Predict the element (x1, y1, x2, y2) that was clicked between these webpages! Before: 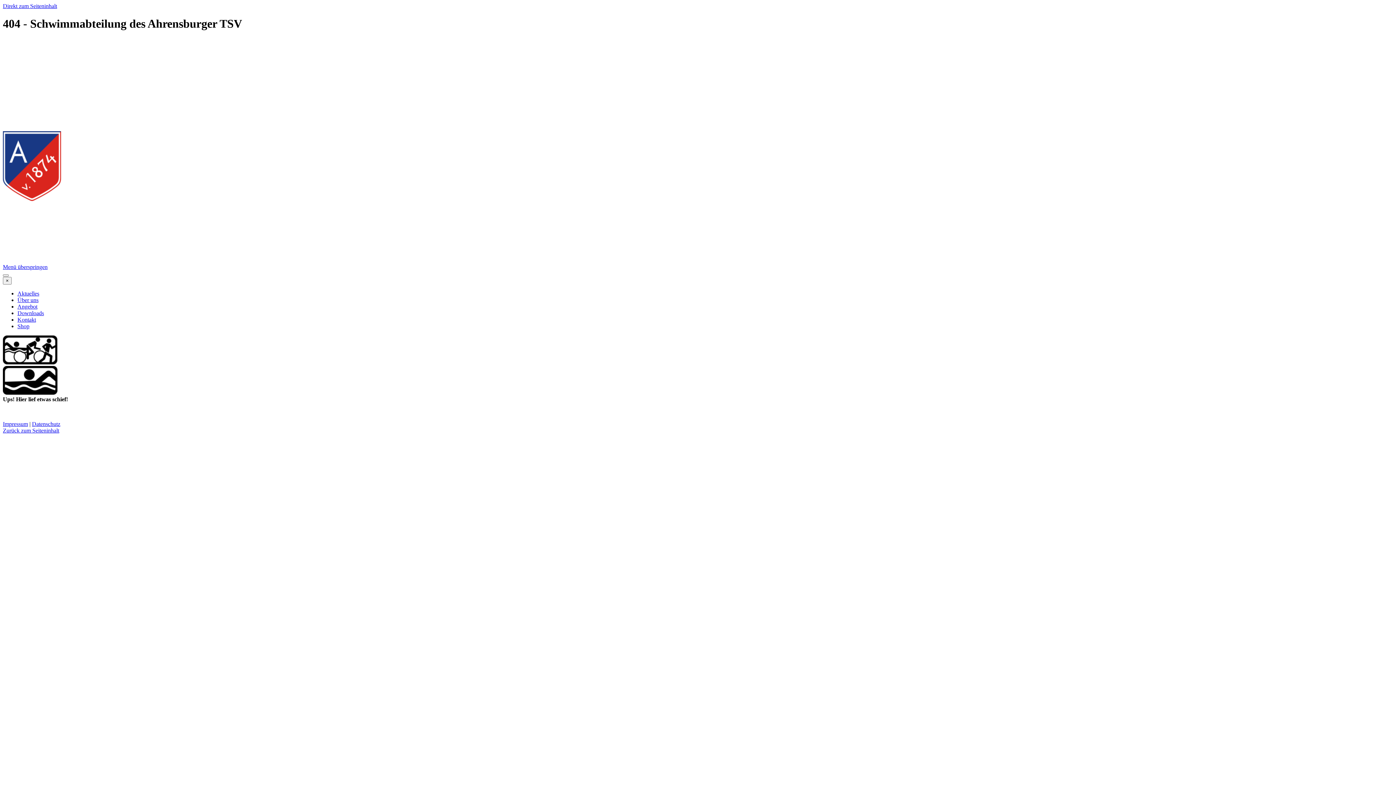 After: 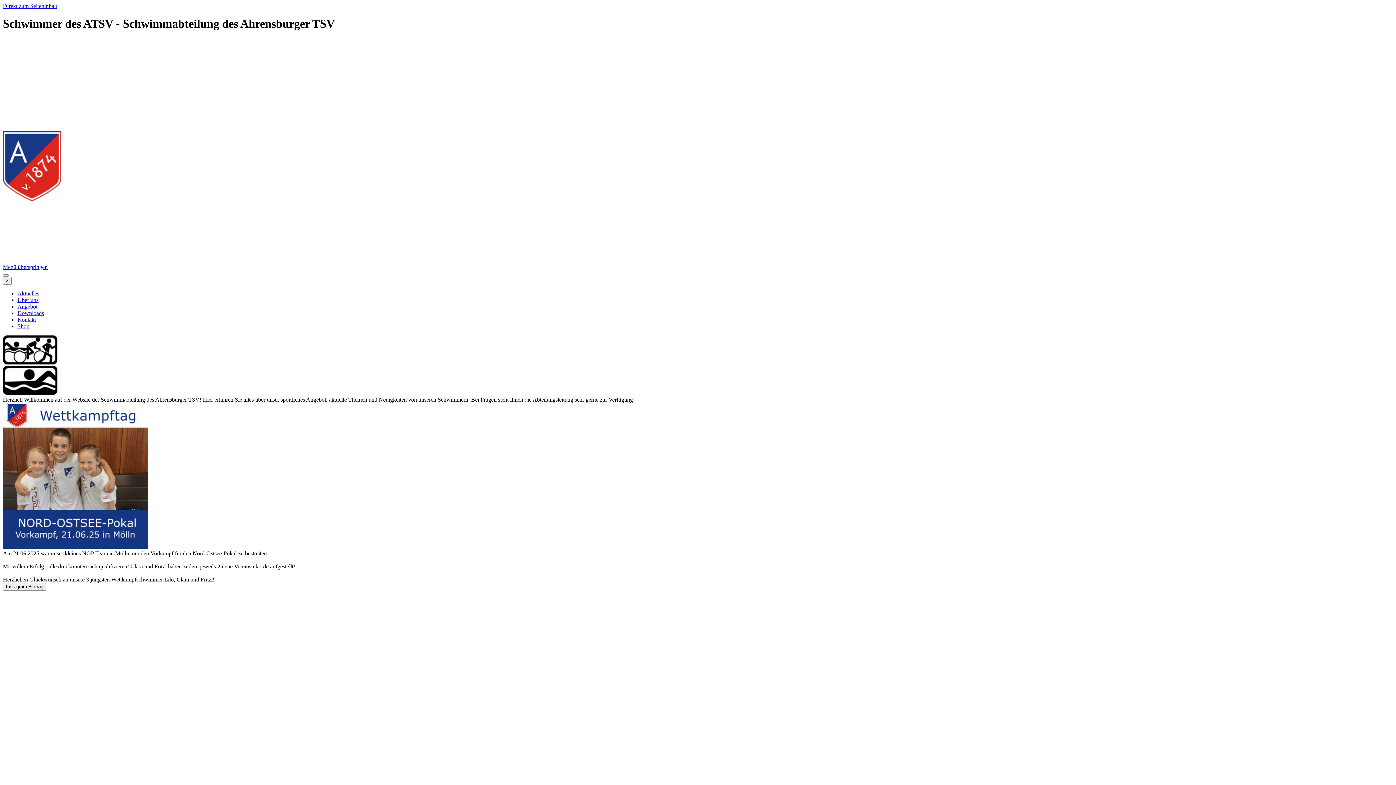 Action: label: Aktuelles bbox: (17, 290, 39, 296)